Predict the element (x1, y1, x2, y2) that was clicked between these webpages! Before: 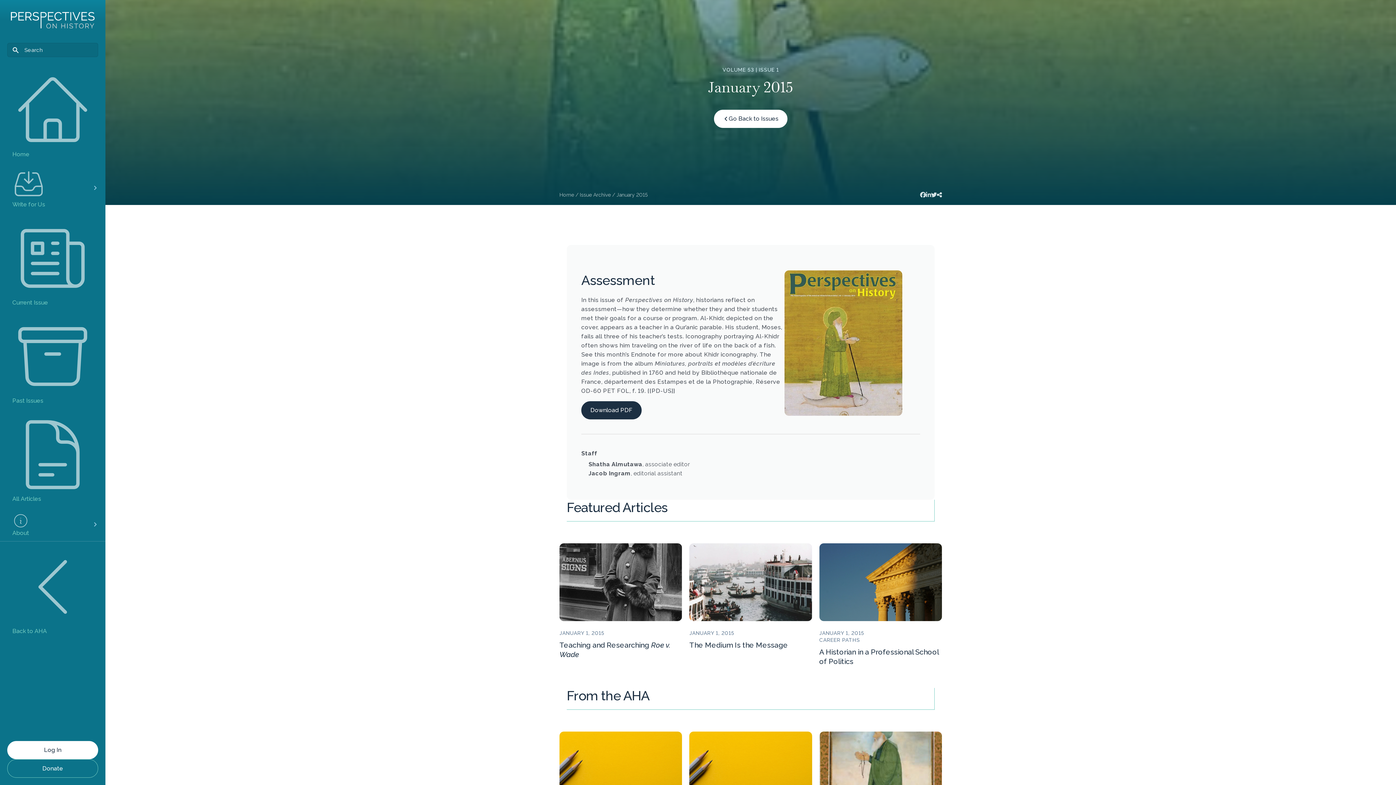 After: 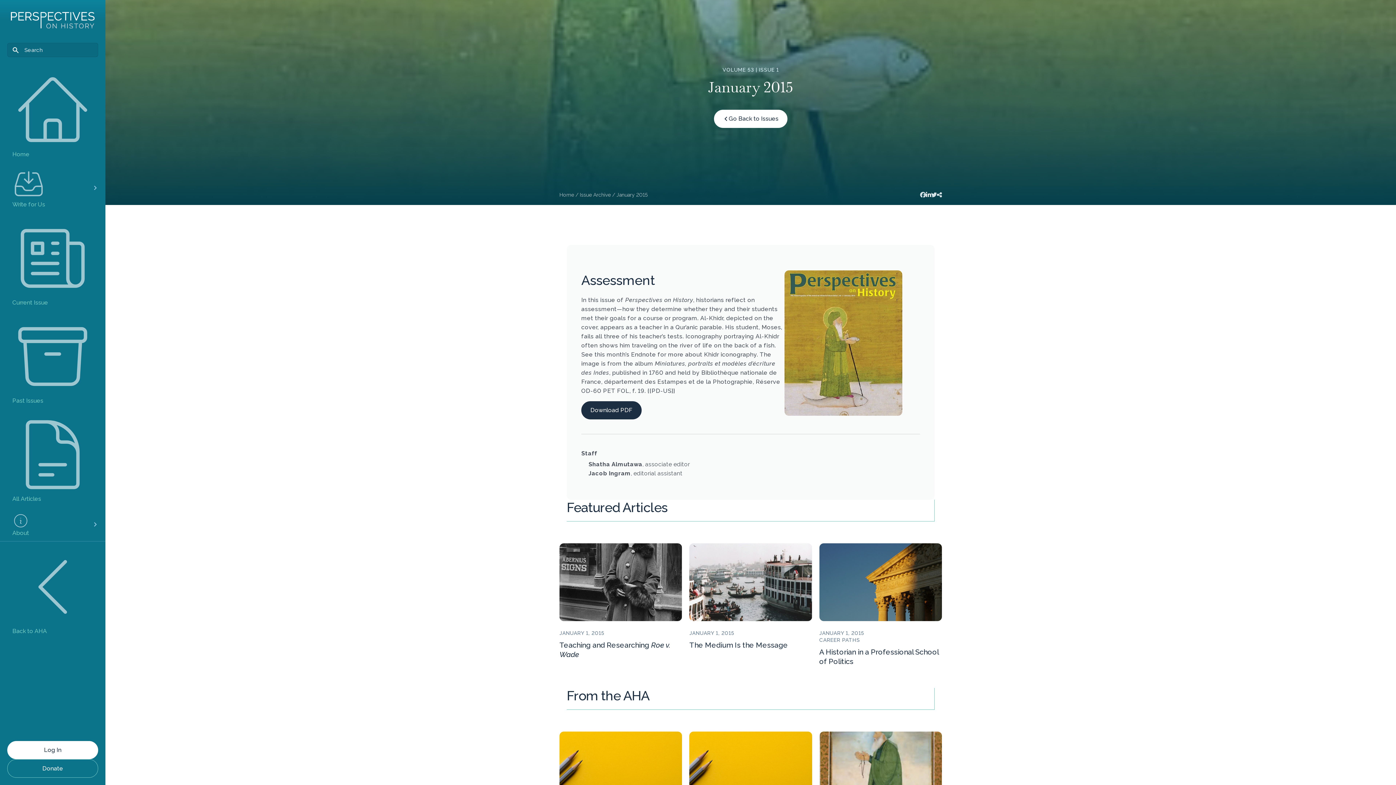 Action: bbox: (926, 191, 931, 198)